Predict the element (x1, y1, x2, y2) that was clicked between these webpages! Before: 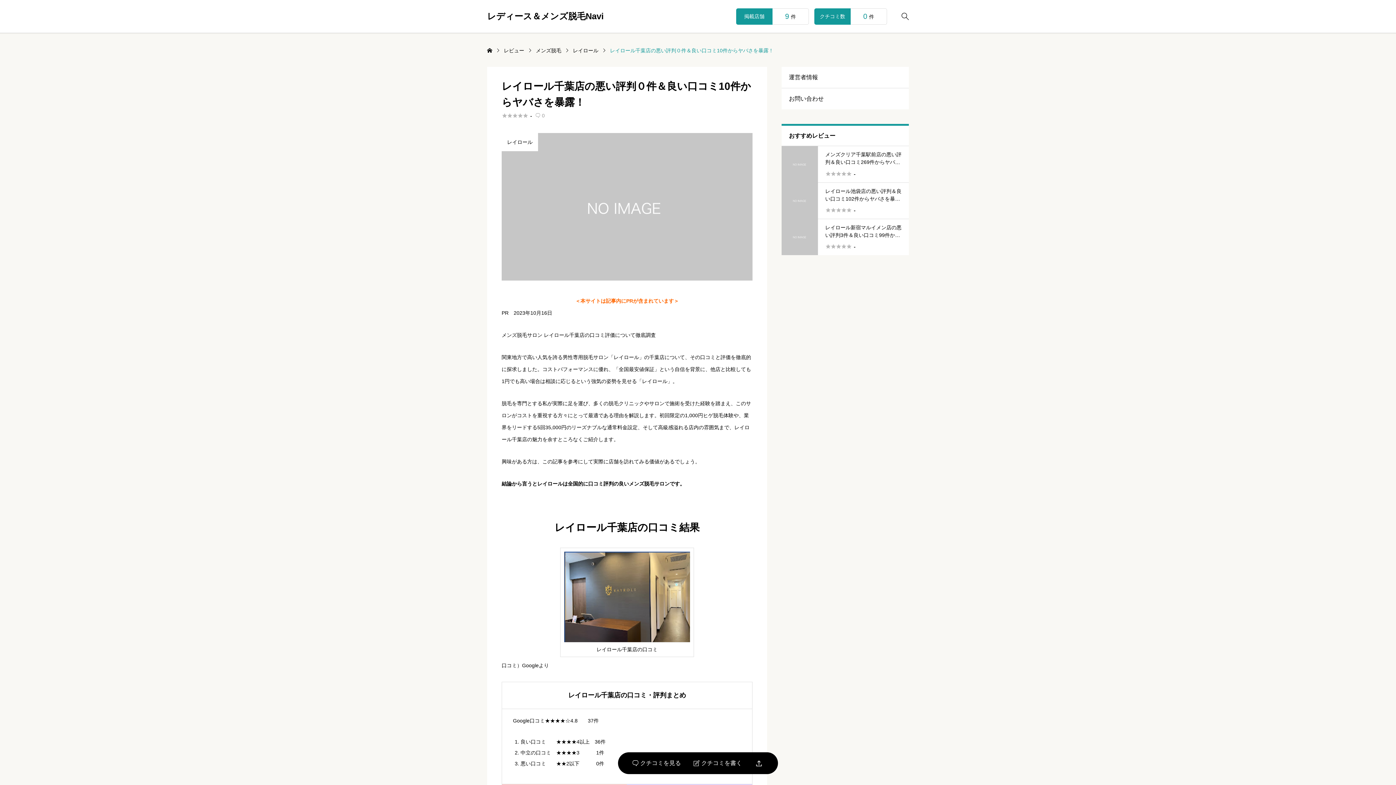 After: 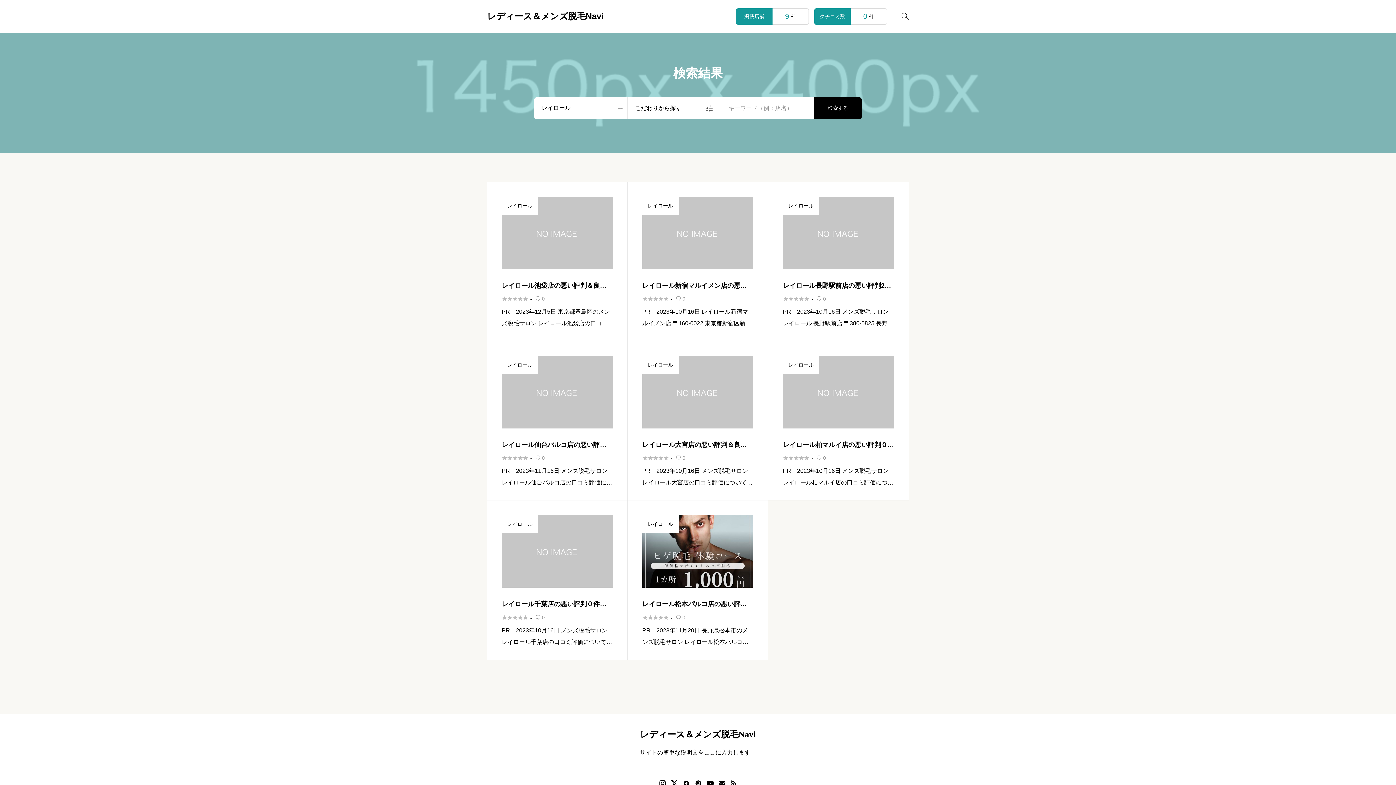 Action: bbox: (573, 48, 598, 53) label: レイロール